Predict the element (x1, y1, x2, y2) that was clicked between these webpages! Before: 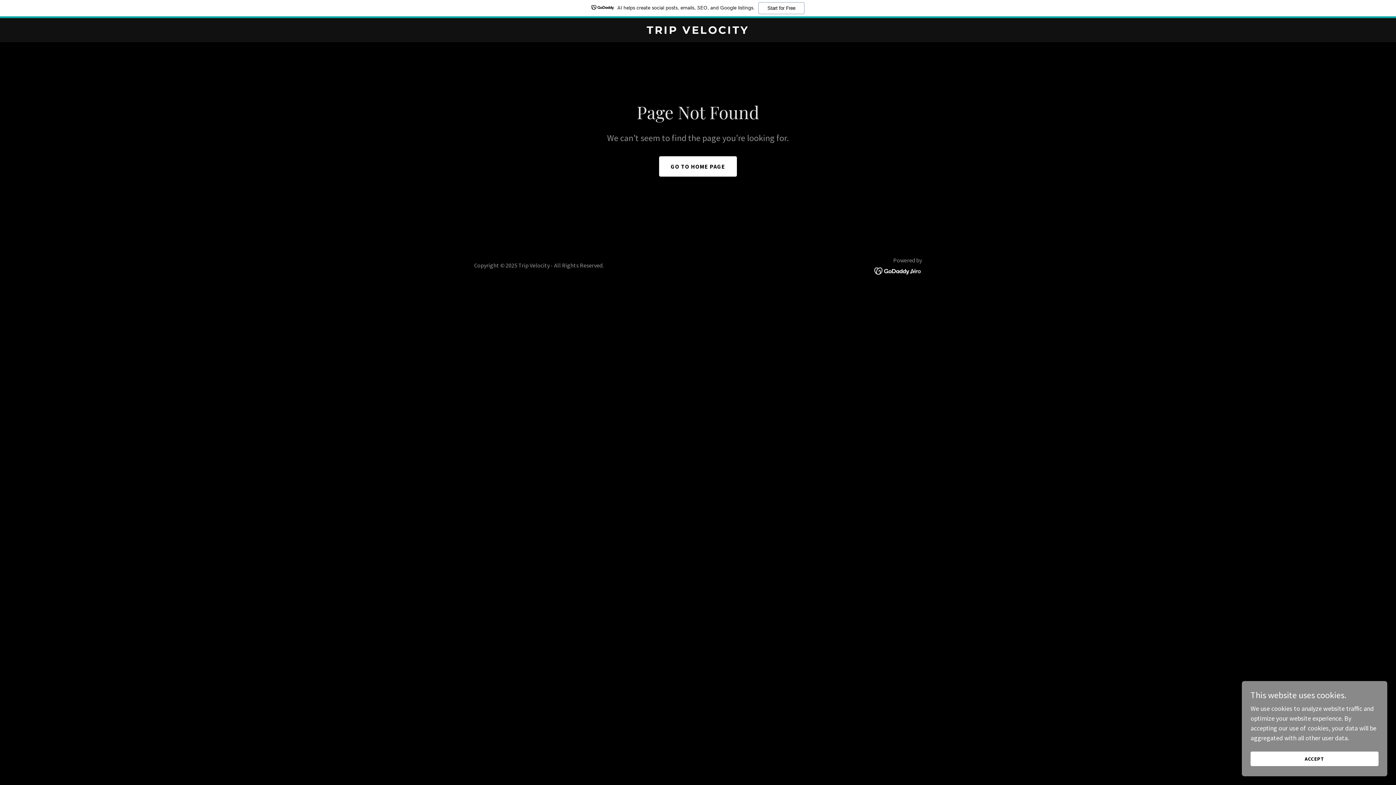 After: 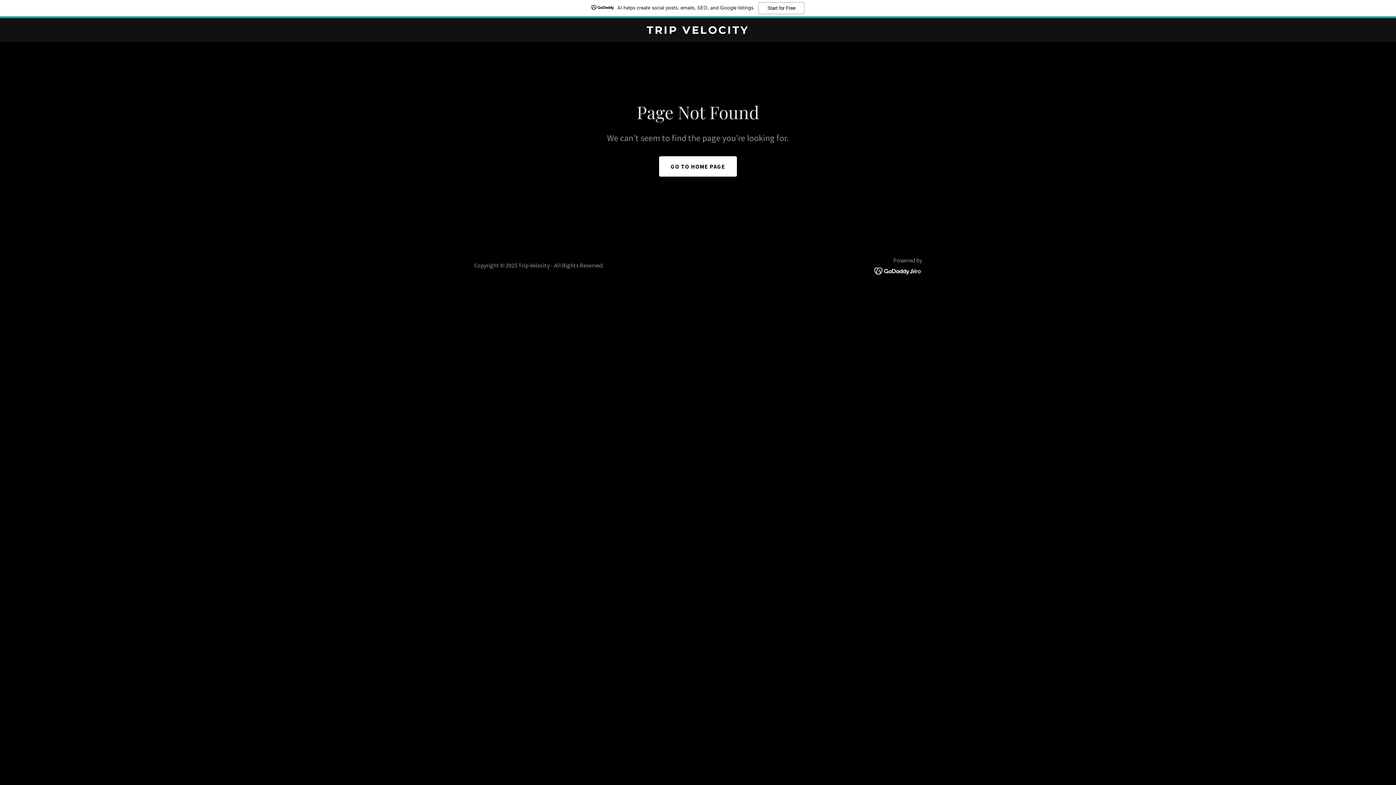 Action: bbox: (1250, 752, 1378, 766) label: ACCEPT